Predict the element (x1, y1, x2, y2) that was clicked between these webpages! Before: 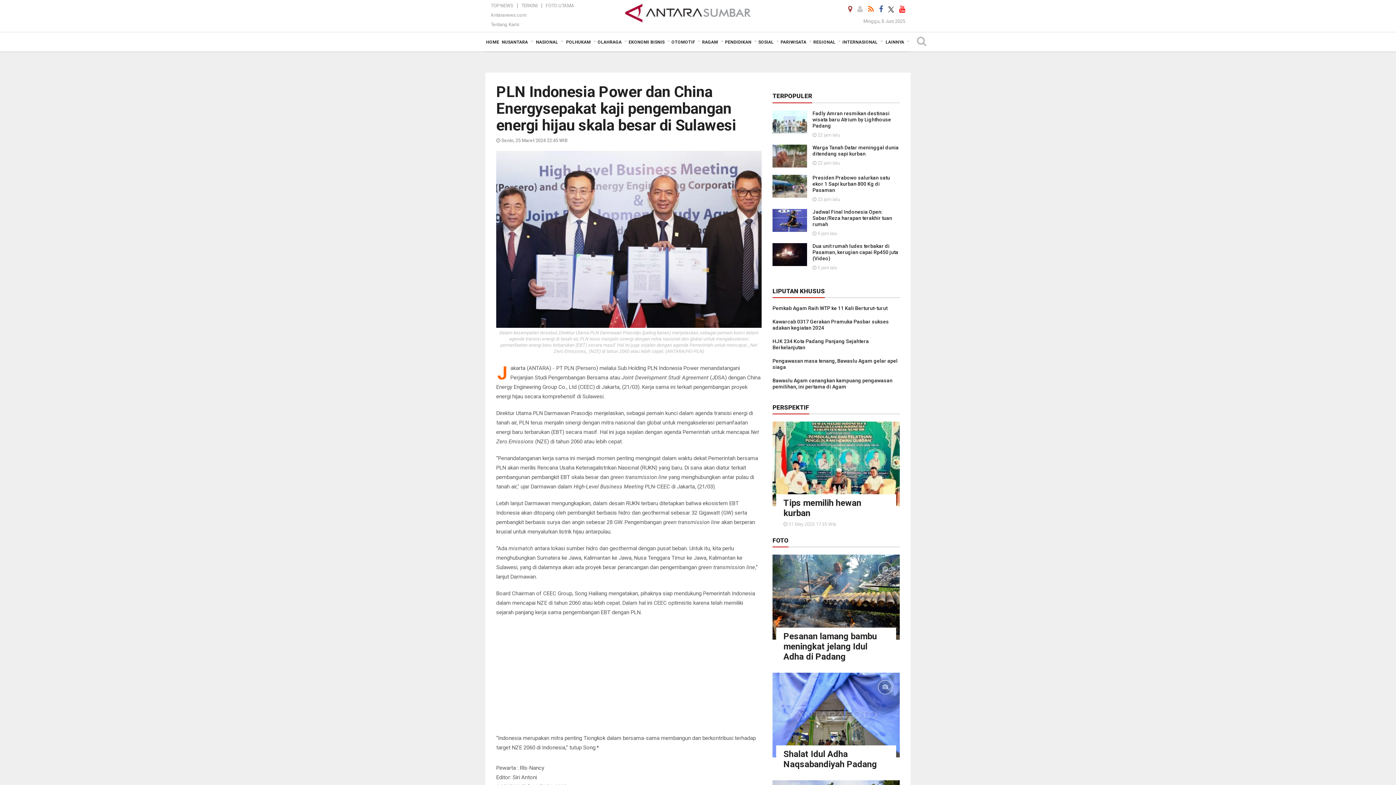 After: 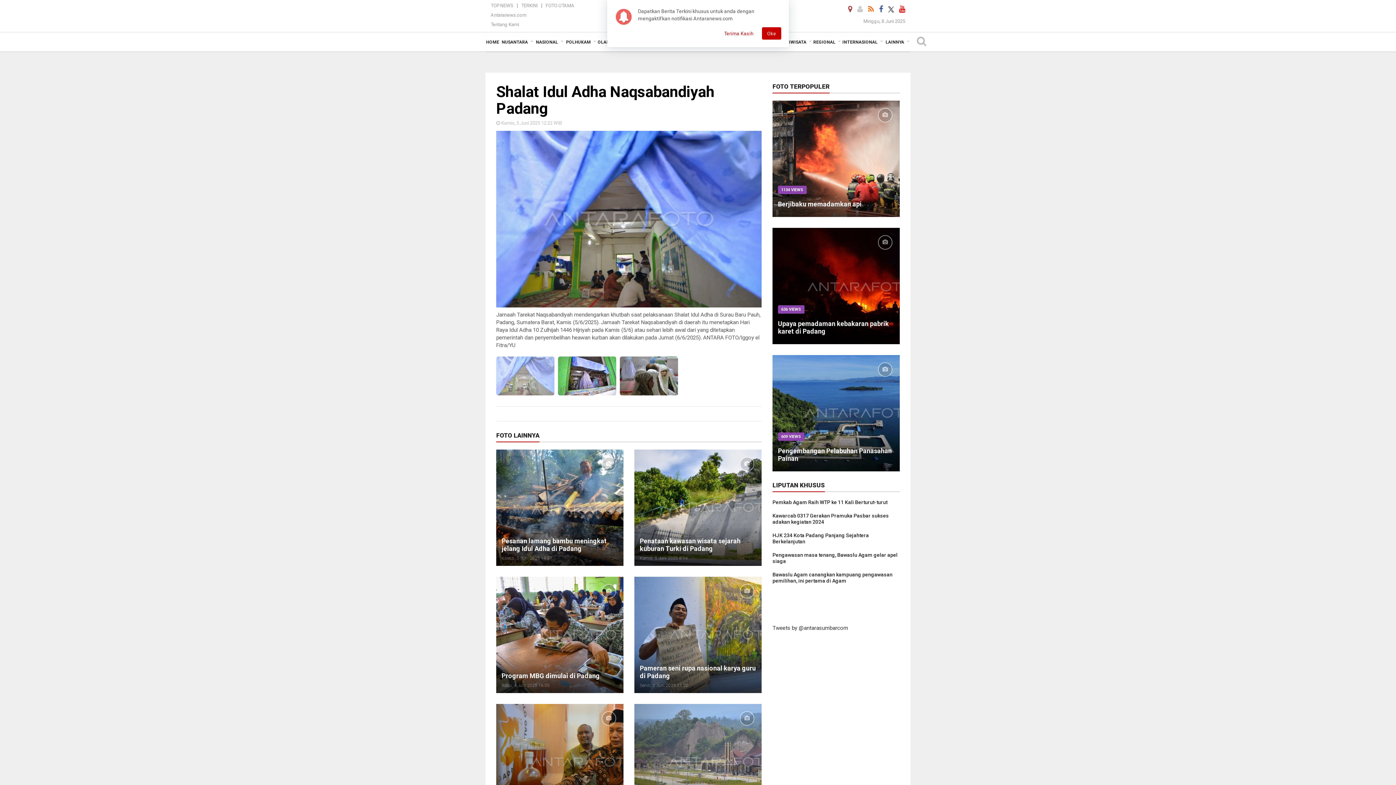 Action: bbox: (772, 672, 900, 757)